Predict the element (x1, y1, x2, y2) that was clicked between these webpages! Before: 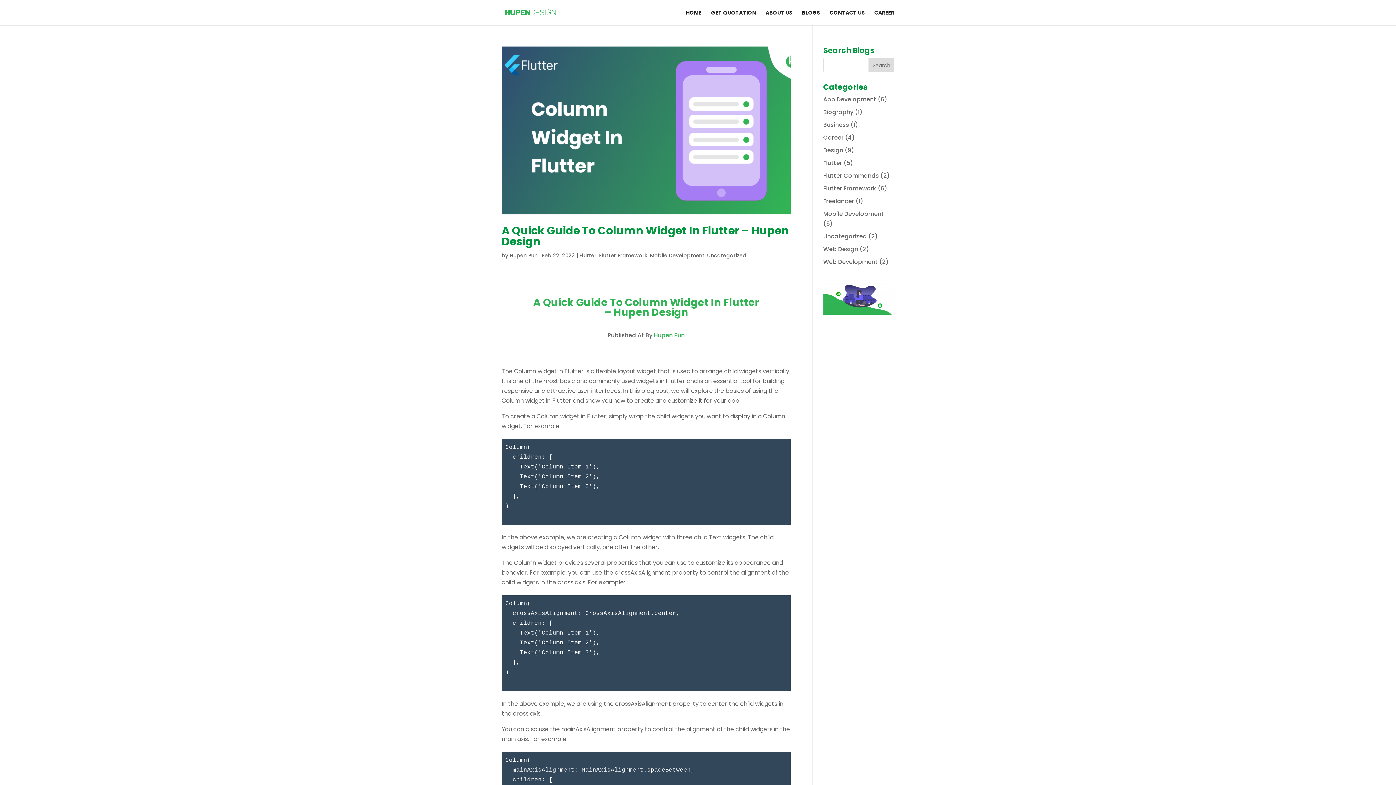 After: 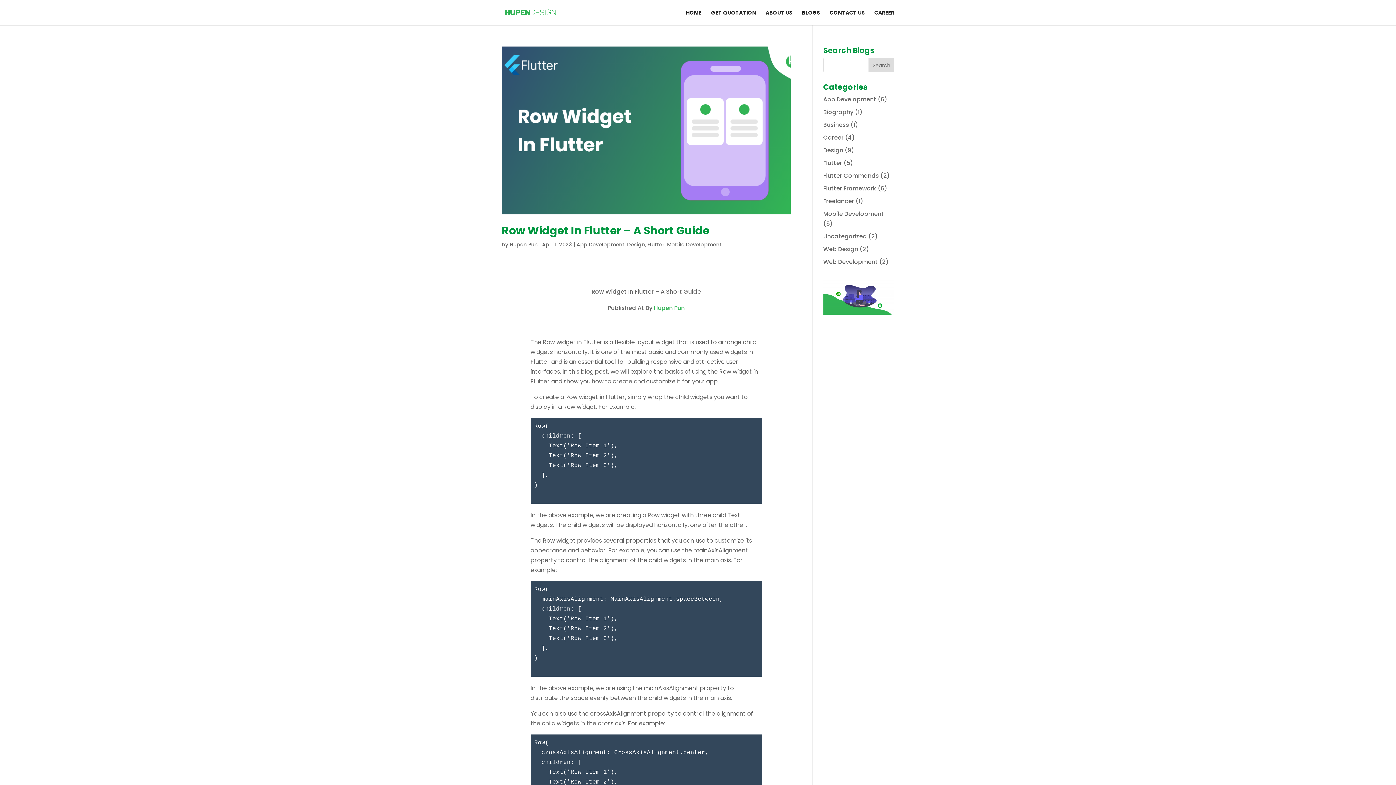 Action: bbox: (823, 209, 884, 218) label: Mobile Development